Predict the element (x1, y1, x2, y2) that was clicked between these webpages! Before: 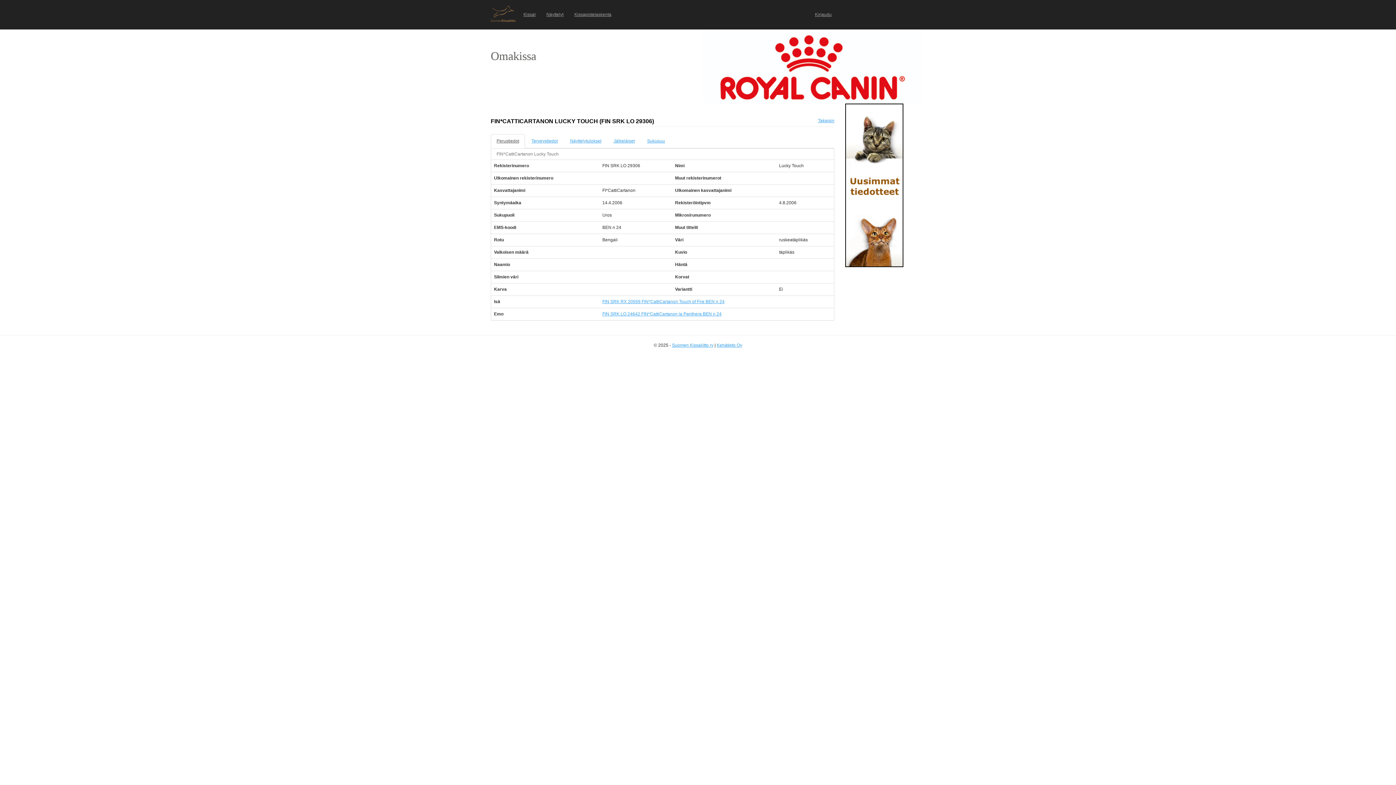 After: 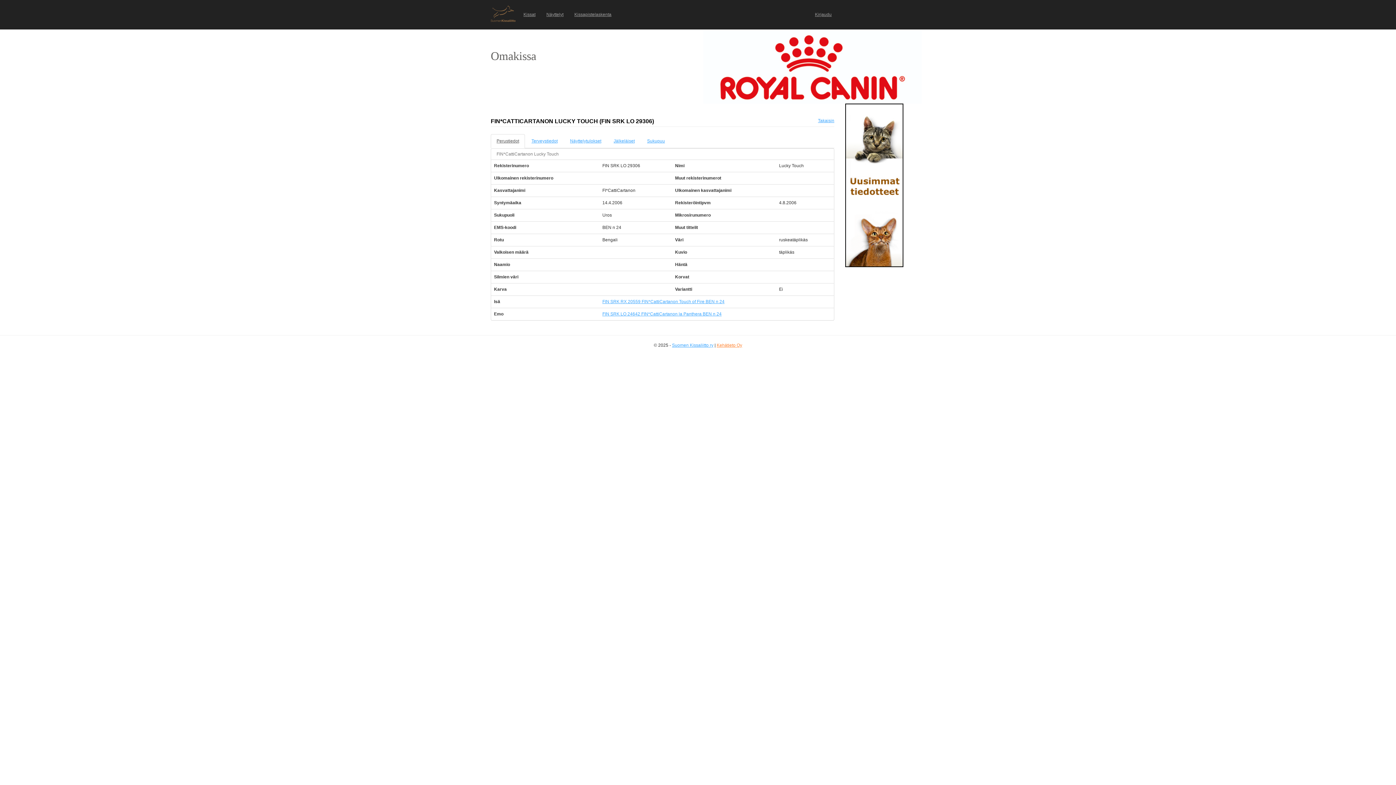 Action: bbox: (716, 342, 742, 348) label: Kehätieto Oy